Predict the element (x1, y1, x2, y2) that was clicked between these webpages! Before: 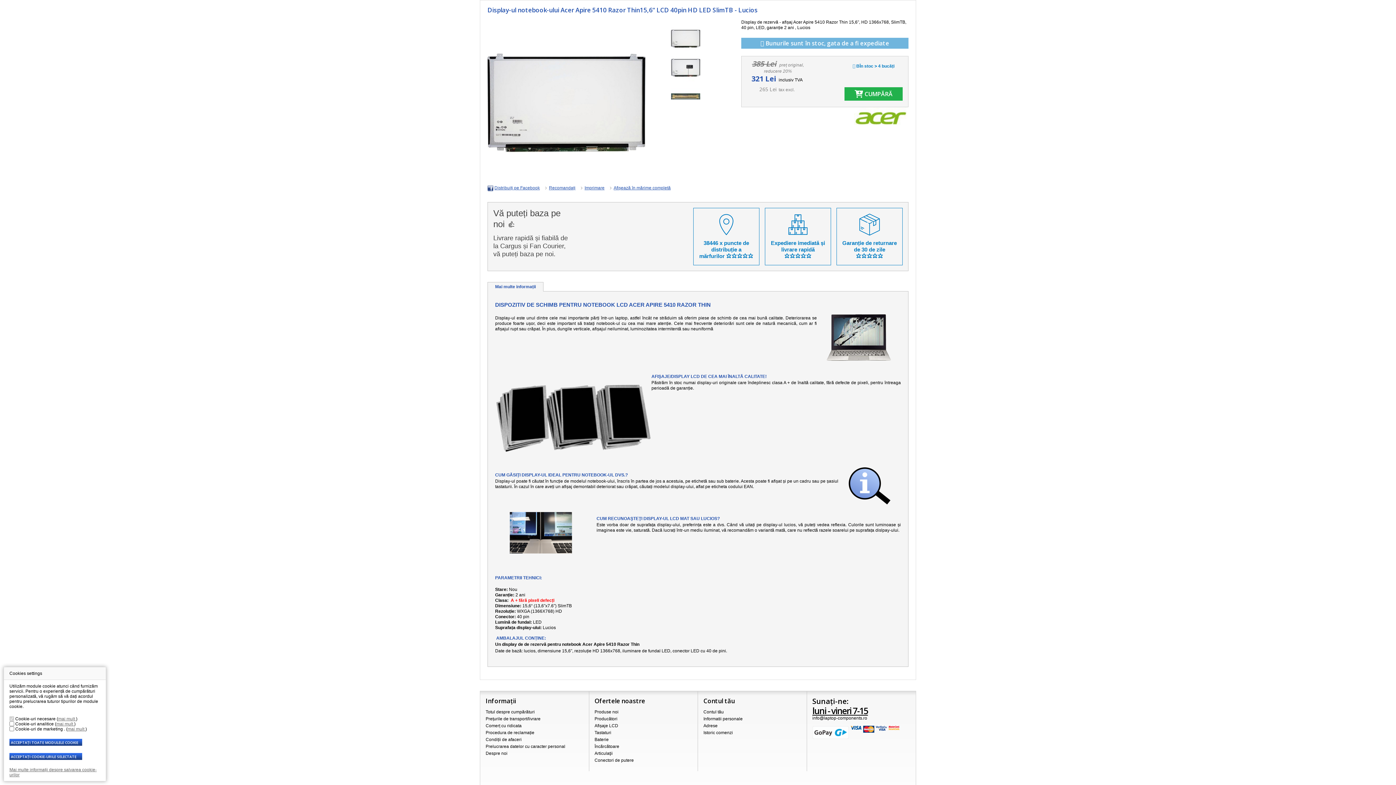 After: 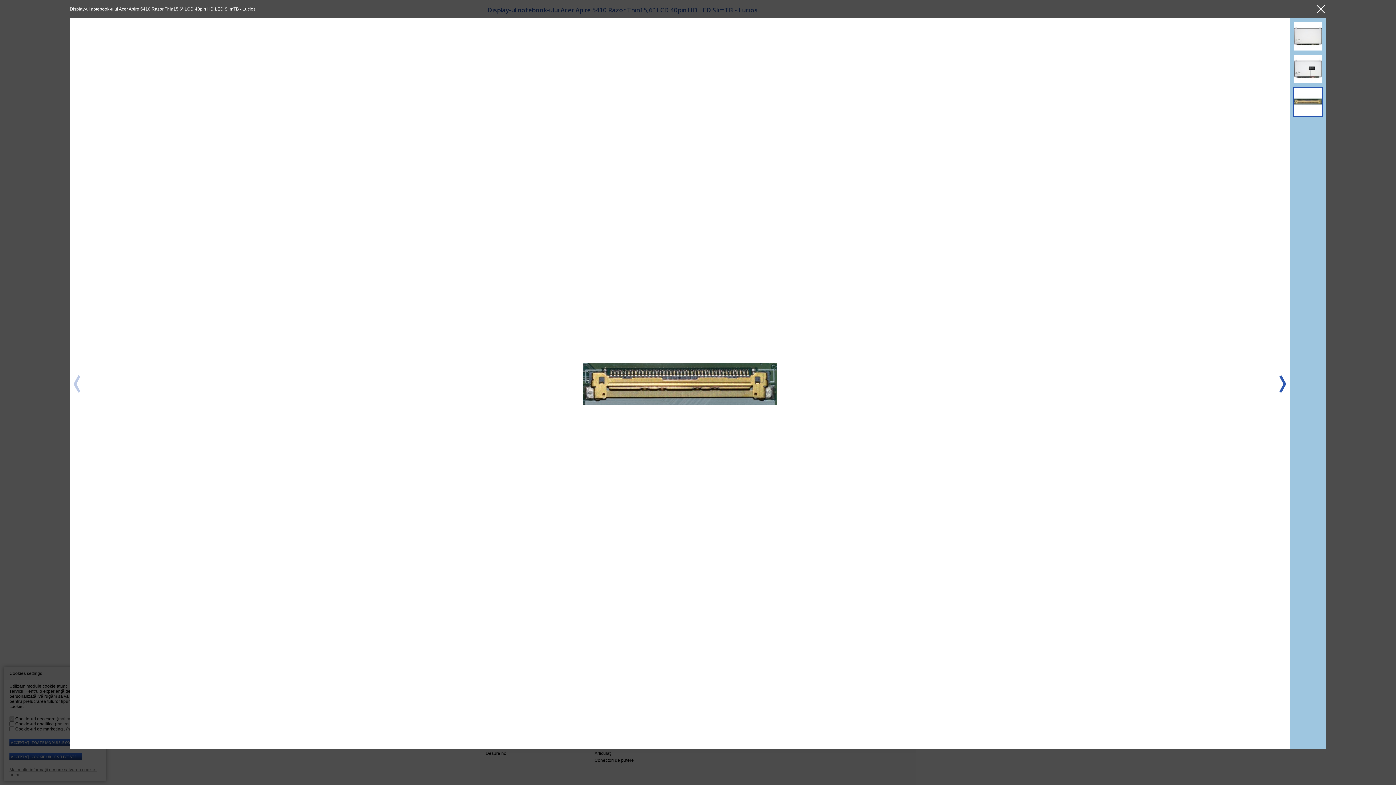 Action: bbox: (671, 82, 700, 87)